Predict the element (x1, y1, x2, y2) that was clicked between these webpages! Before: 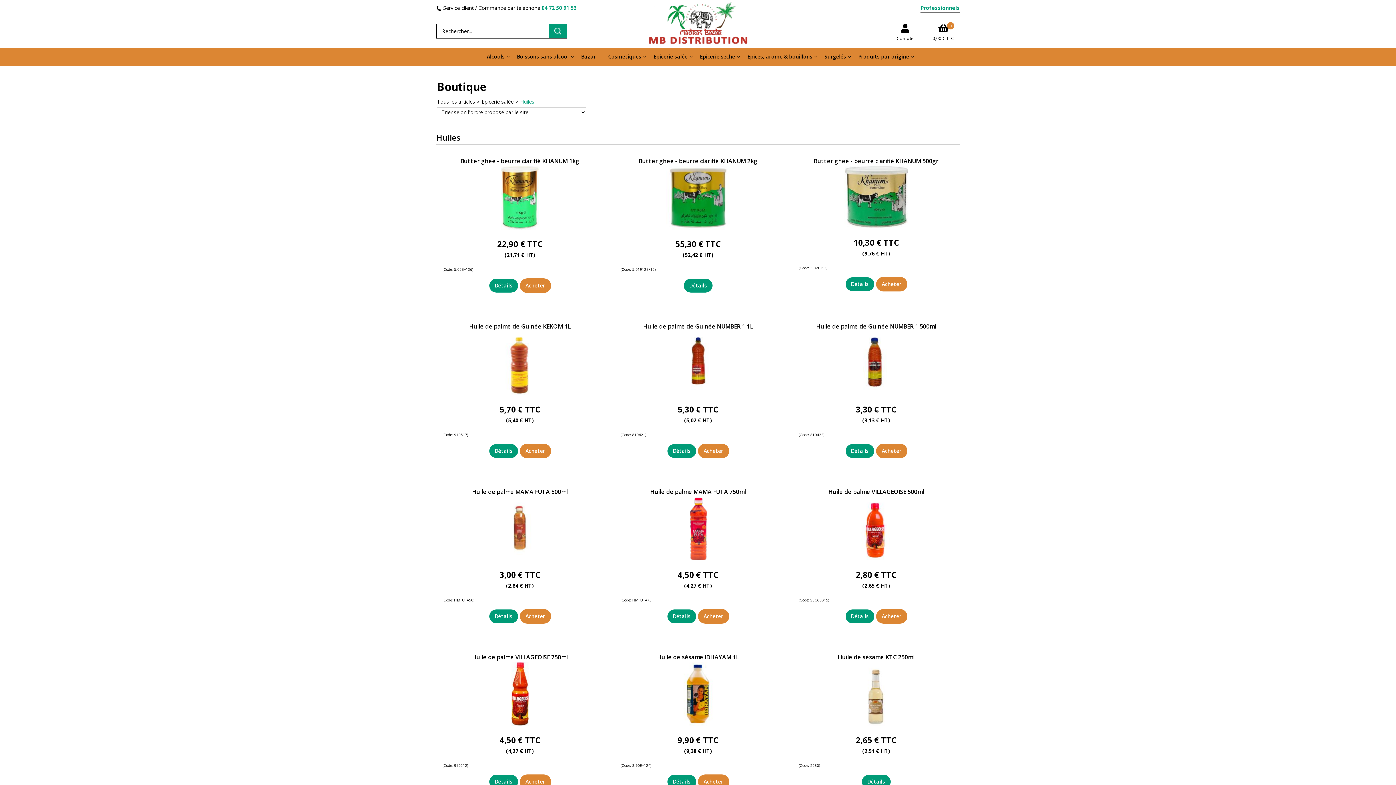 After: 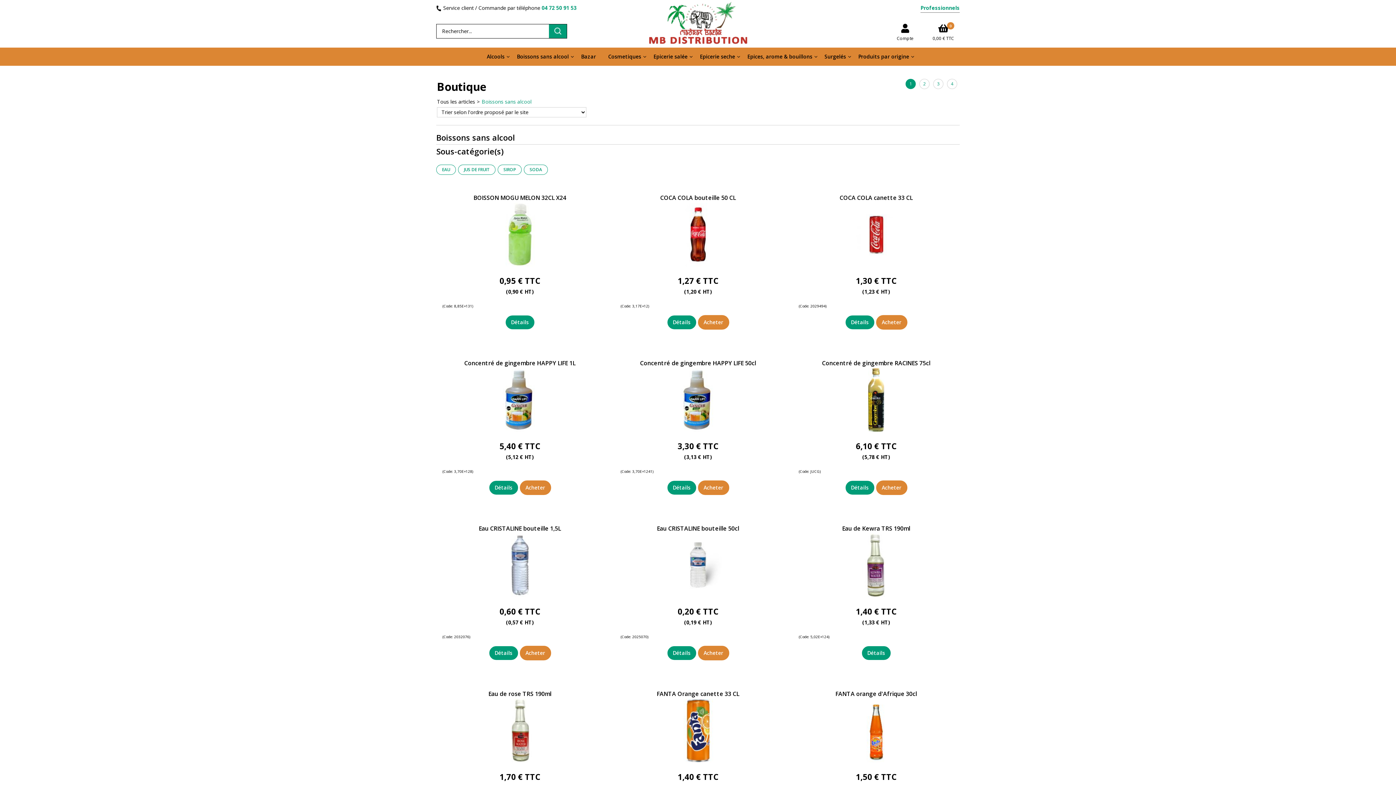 Action: bbox: (510, 47, 575, 65) label: Boissons sans alcool